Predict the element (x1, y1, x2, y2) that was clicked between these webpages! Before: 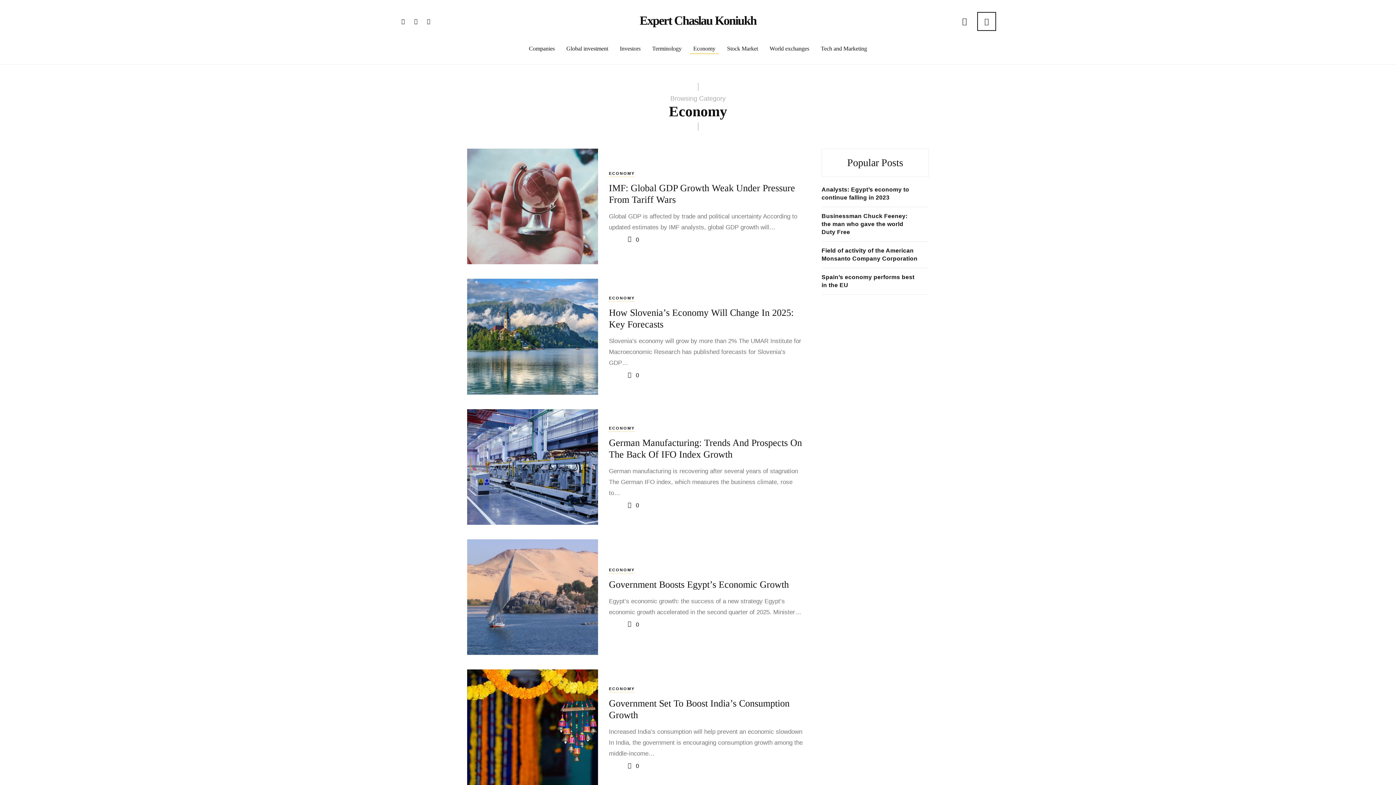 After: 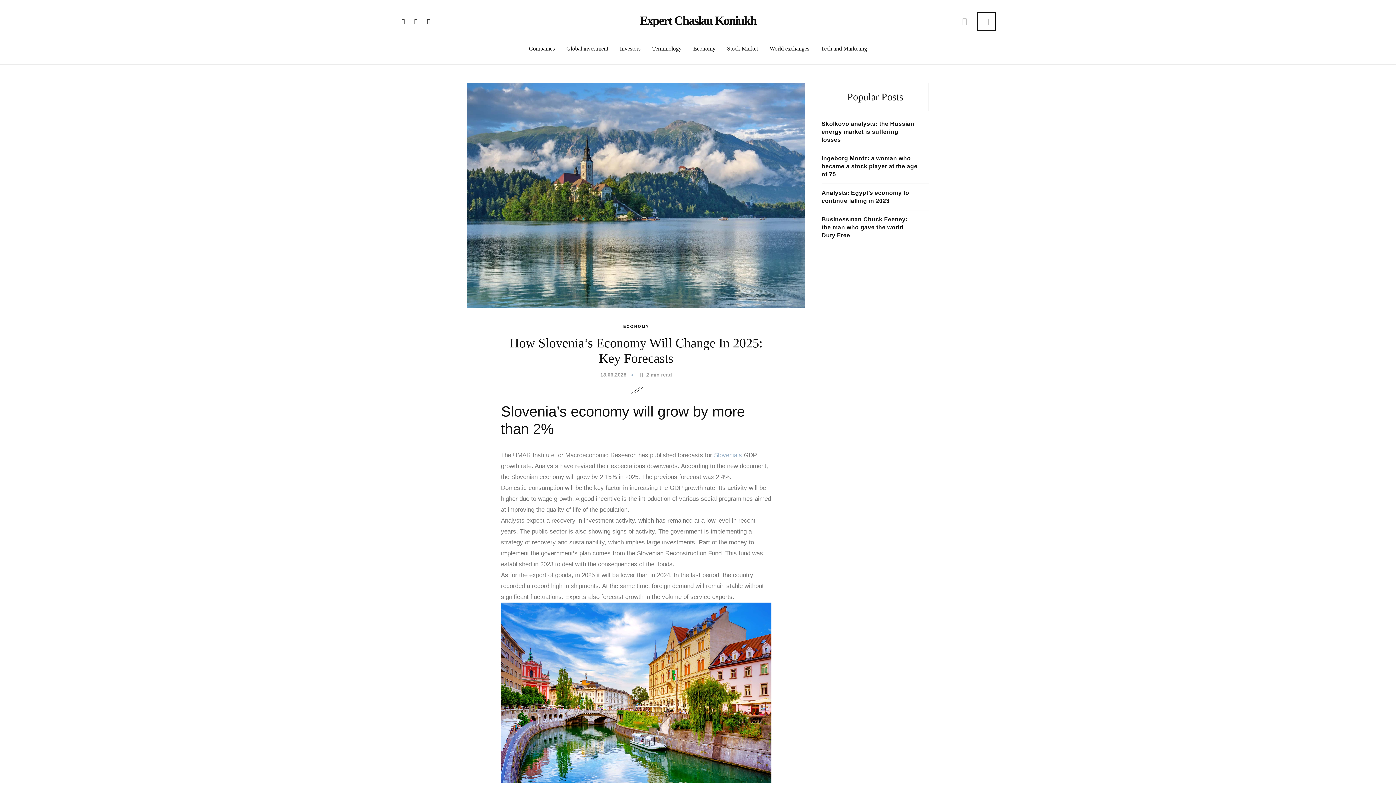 Action: bbox: (467, 279, 598, 394)